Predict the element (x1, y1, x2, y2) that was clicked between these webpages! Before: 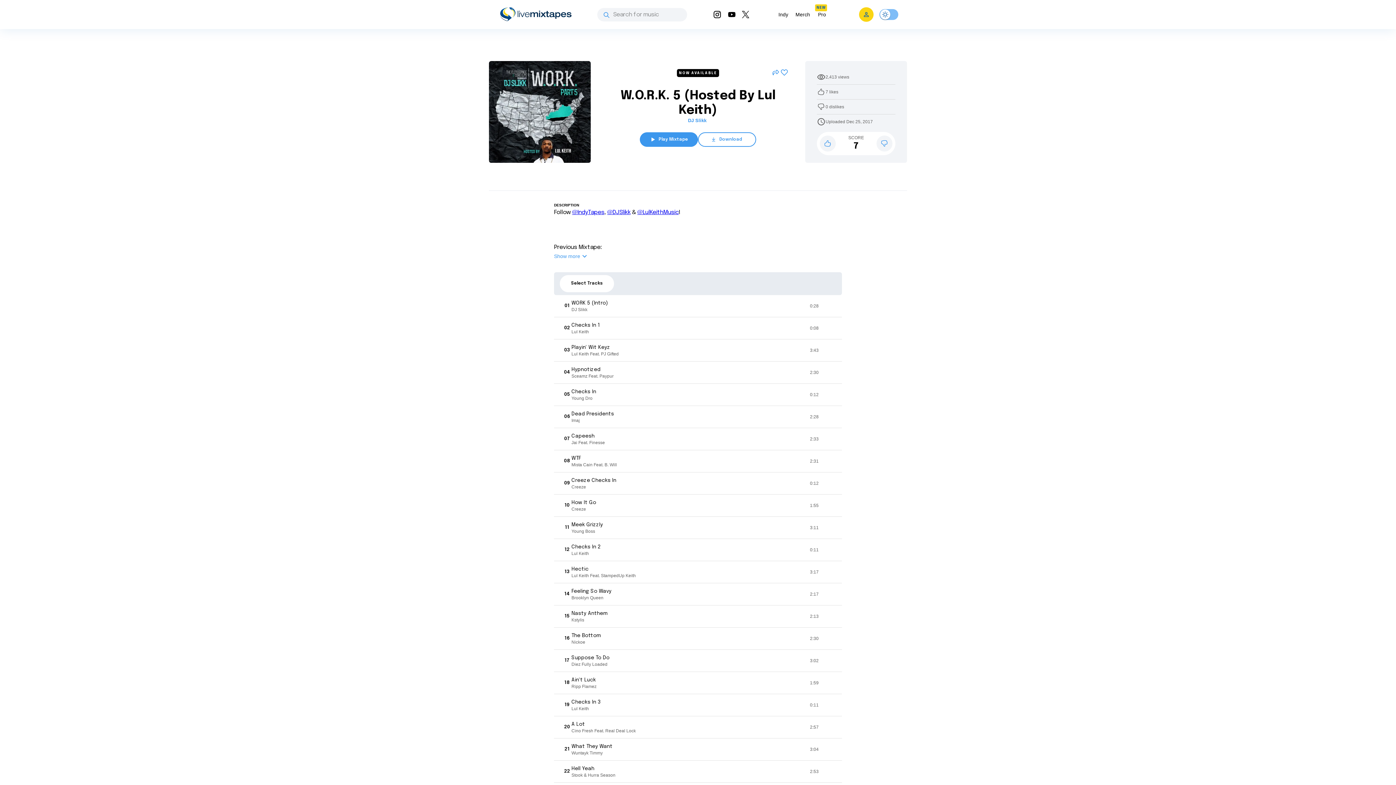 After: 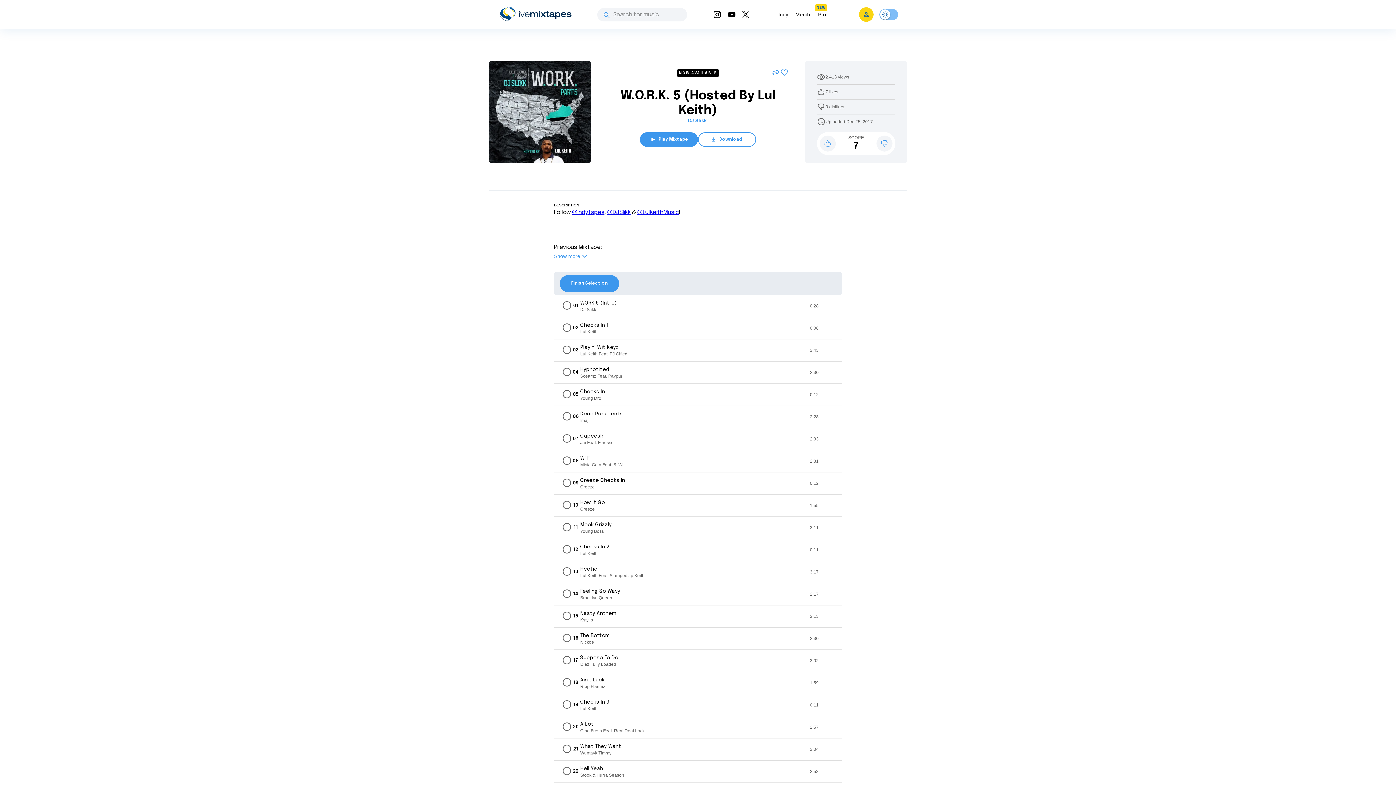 Action: bbox: (560, 275, 614, 292) label: Select Tracks